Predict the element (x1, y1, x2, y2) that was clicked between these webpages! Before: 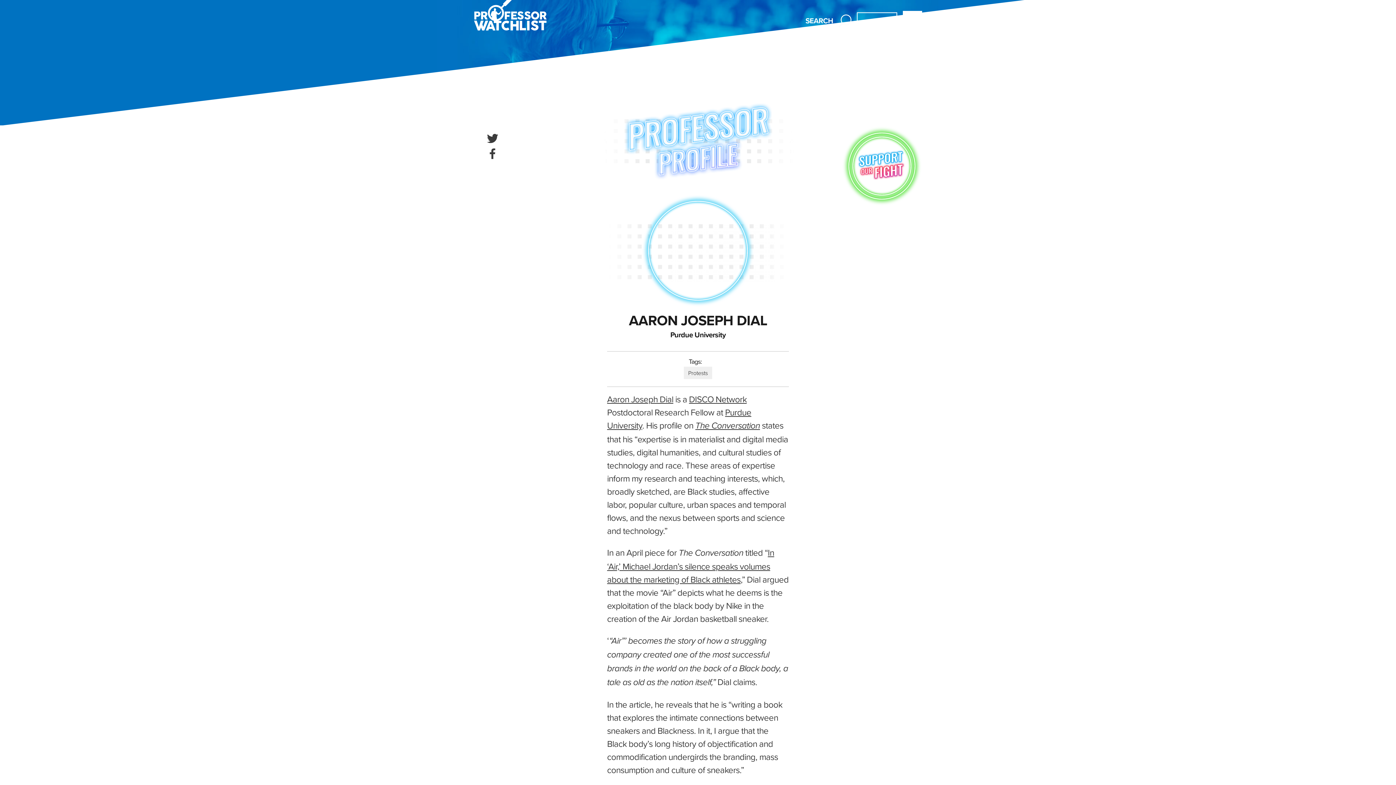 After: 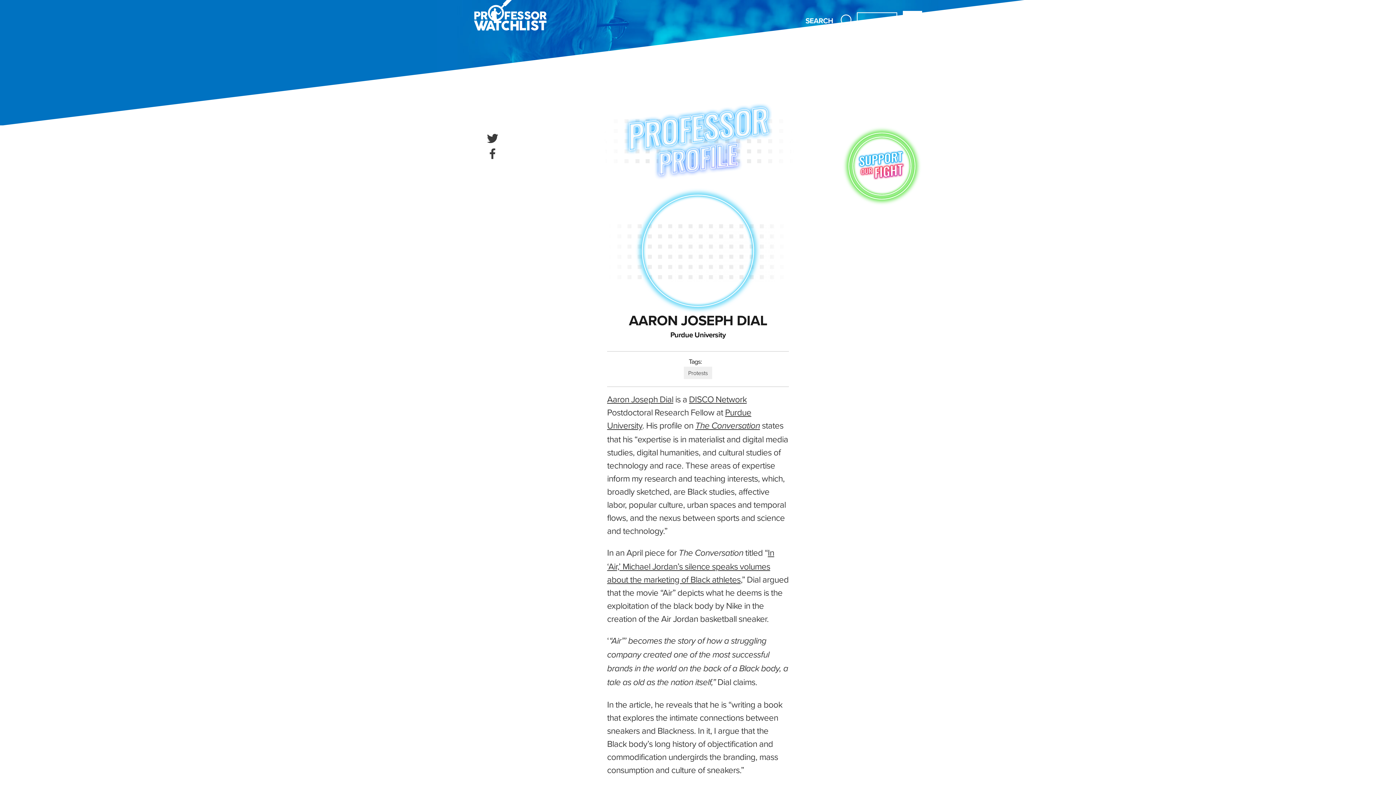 Action: bbox: (645, 197, 751, 304)